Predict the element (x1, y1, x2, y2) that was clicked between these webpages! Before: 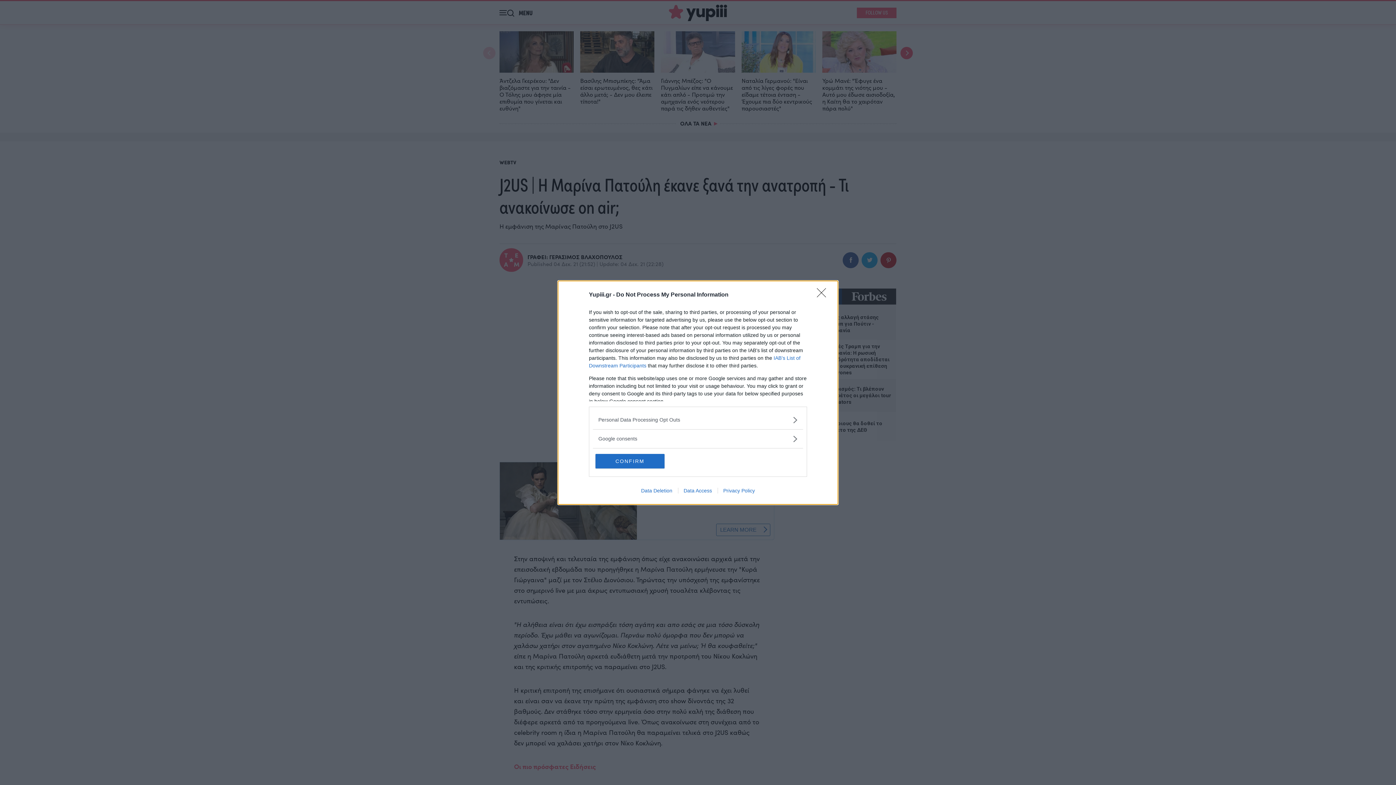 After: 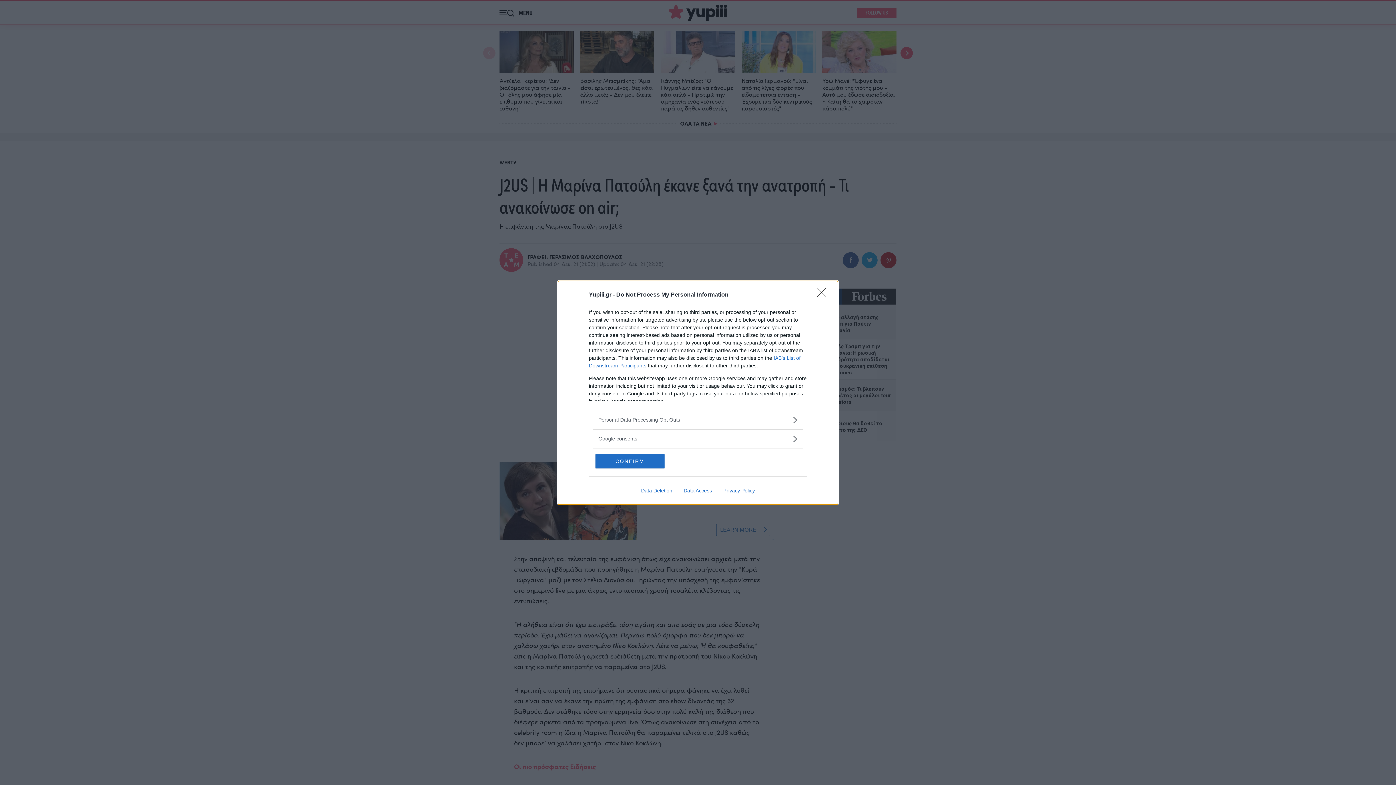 Action: label: Data Deletion bbox: (635, 487, 678, 493)